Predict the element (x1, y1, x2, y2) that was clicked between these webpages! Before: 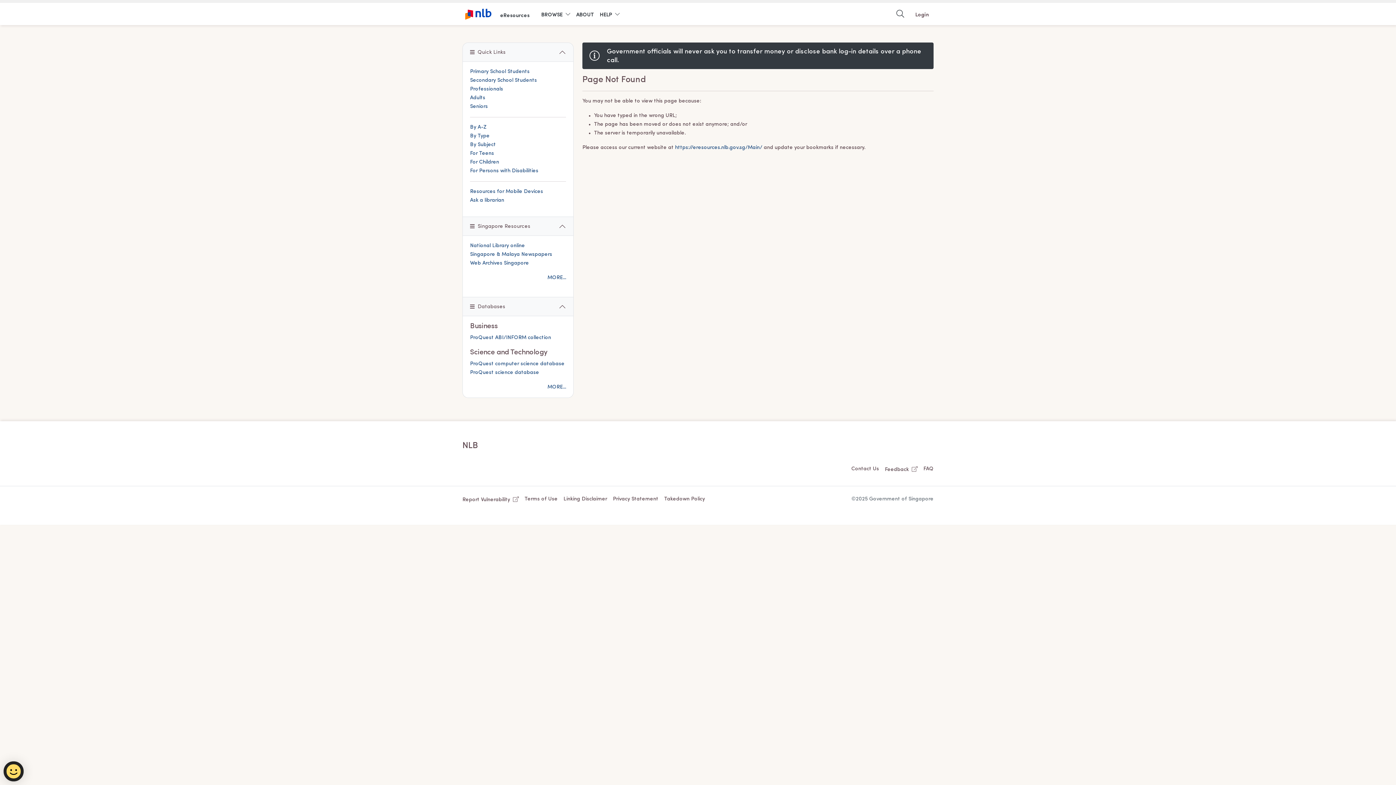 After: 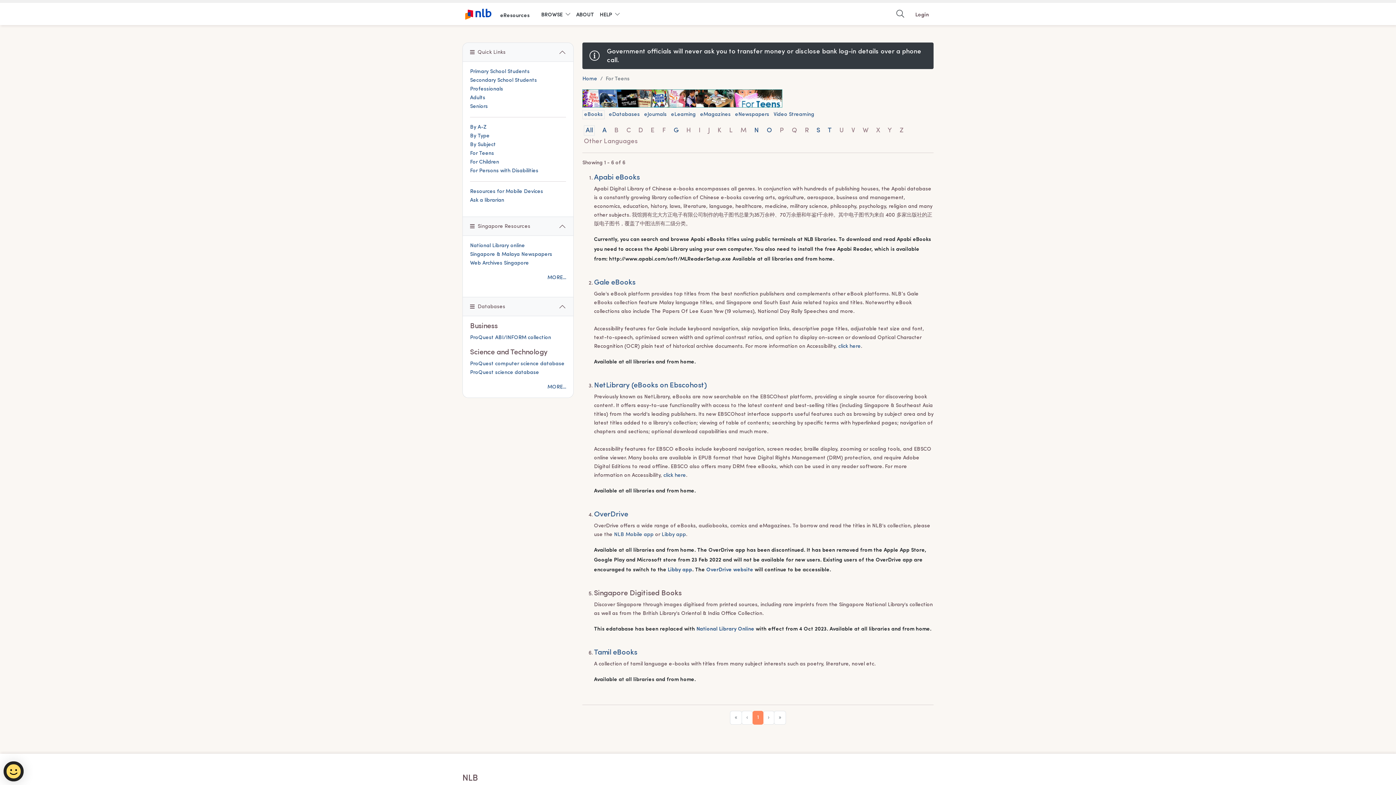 Action: bbox: (470, 150, 494, 156) label: For Teens